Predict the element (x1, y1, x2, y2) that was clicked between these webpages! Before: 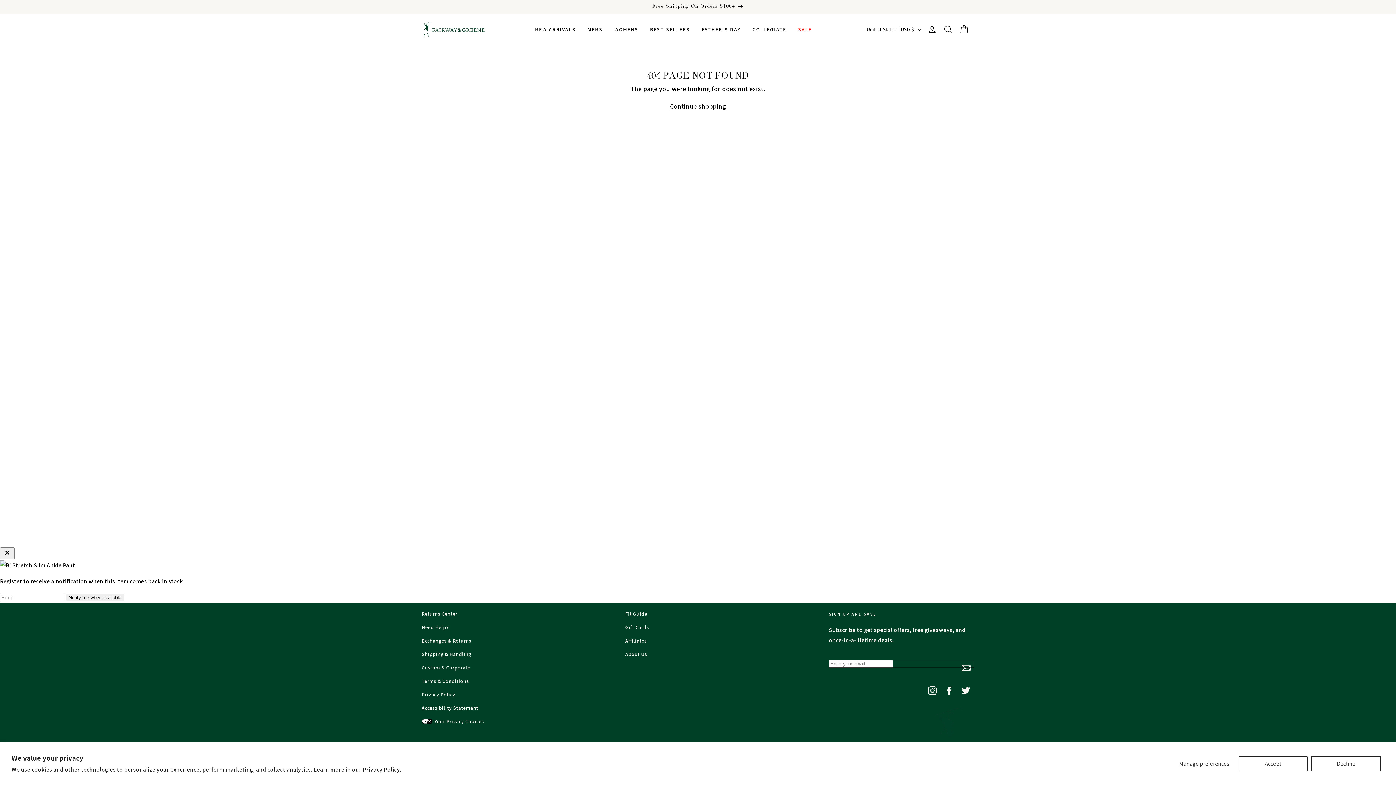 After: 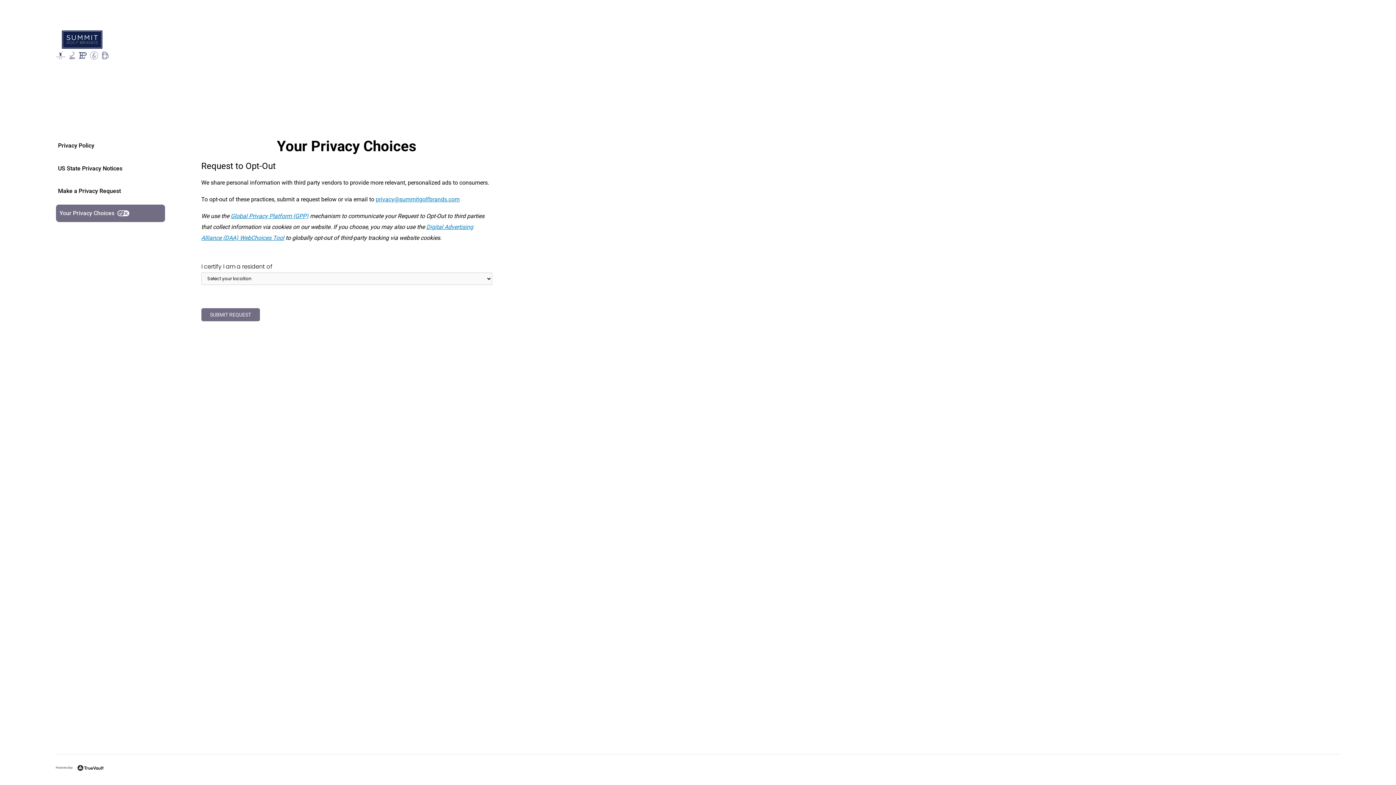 Action: bbox: (421, 718, 567, 725) label: Your Privacy Choices